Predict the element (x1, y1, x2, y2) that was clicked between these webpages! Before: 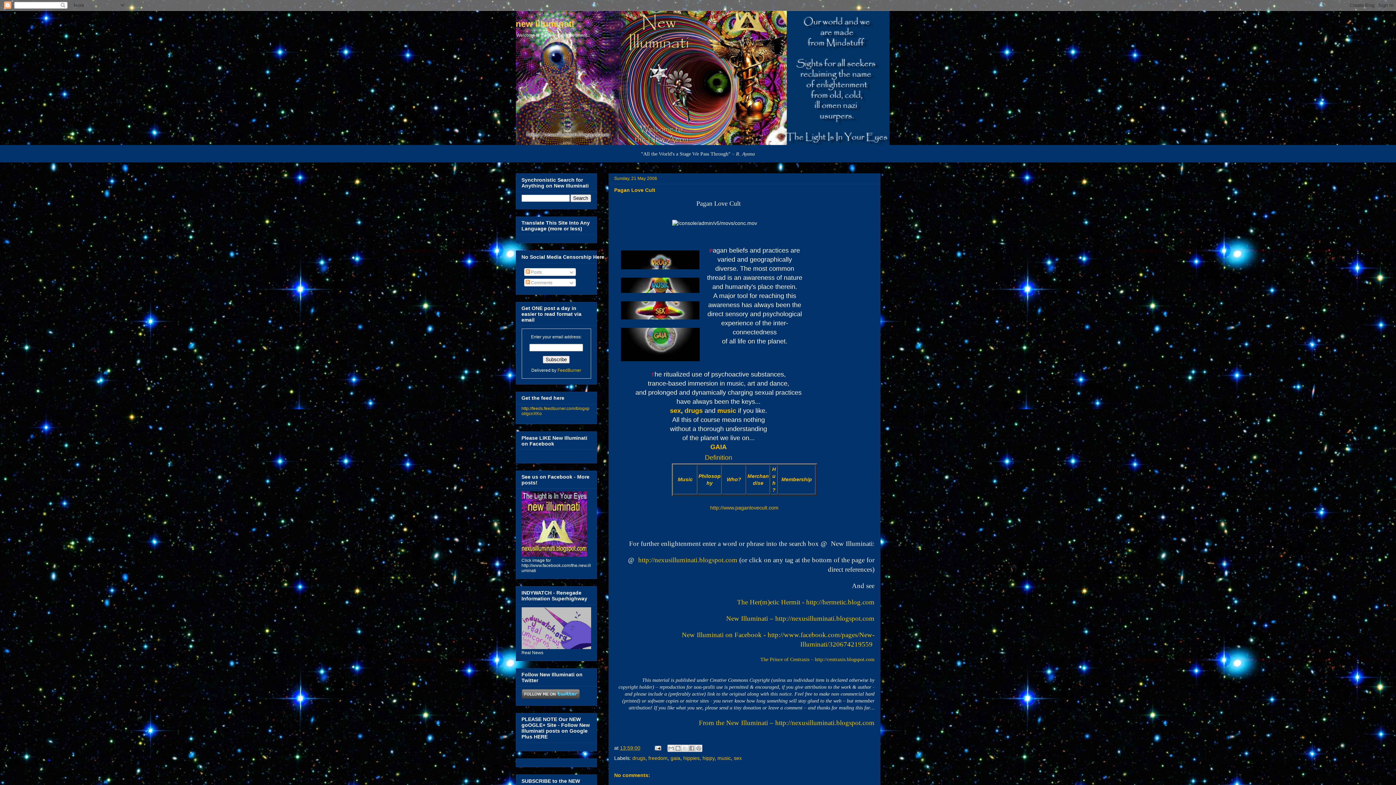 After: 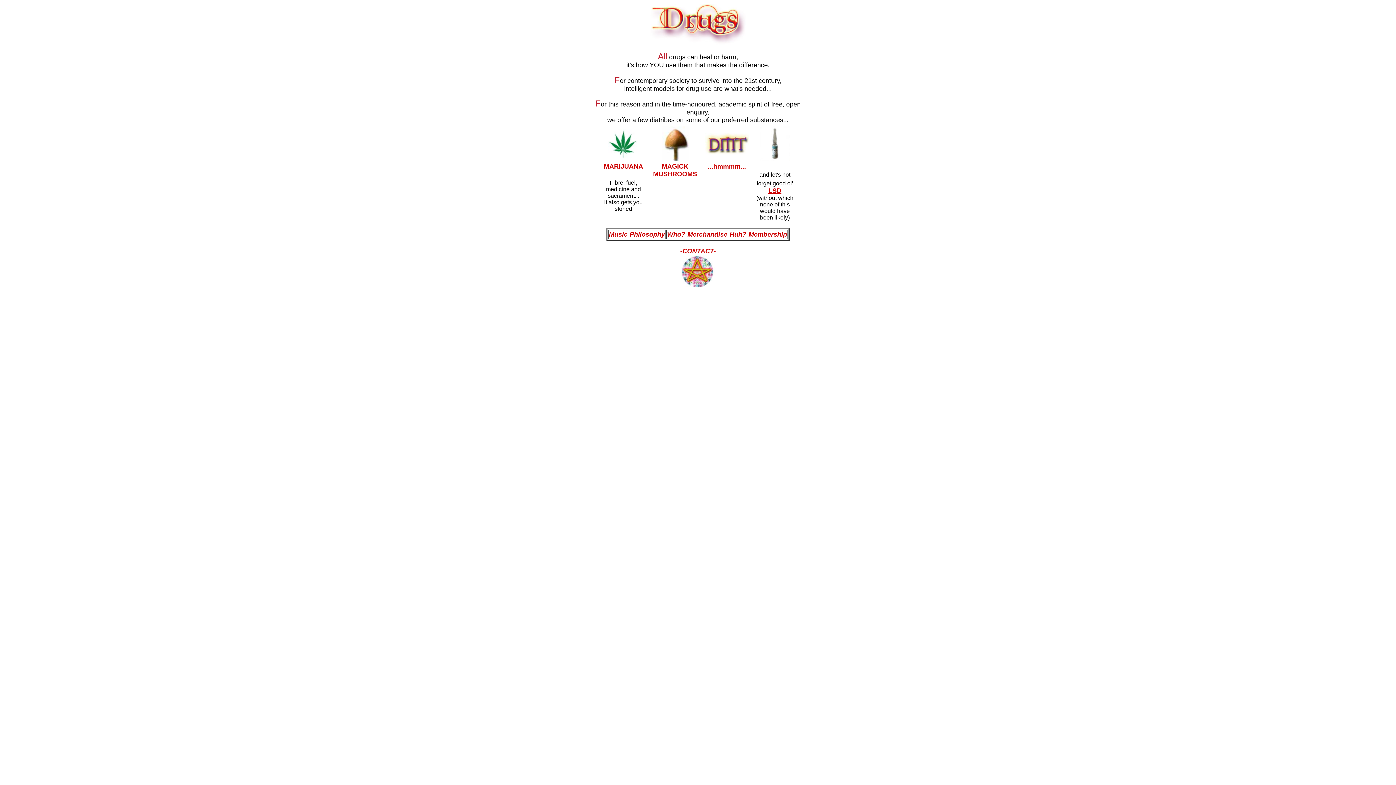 Action: bbox: (684, 407, 702, 414) label: drugs